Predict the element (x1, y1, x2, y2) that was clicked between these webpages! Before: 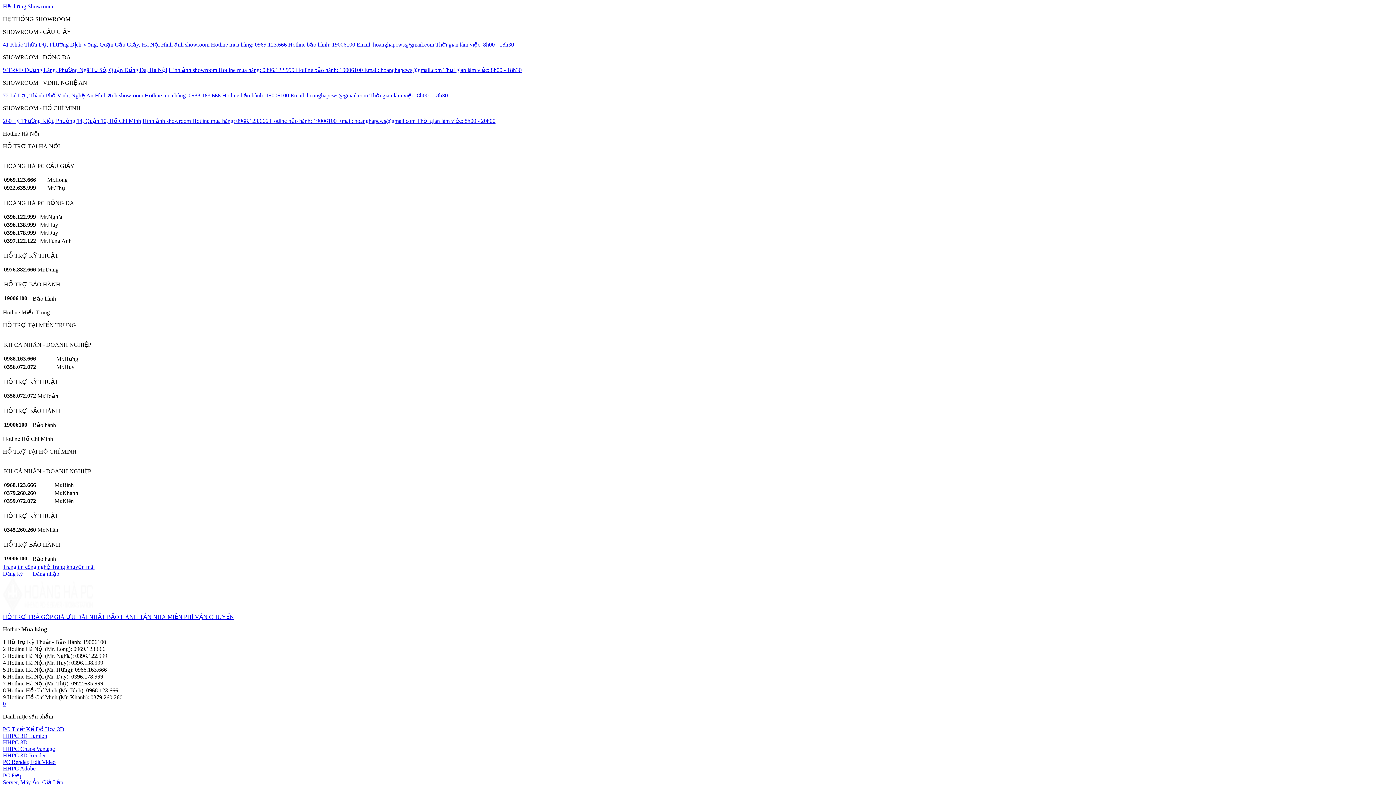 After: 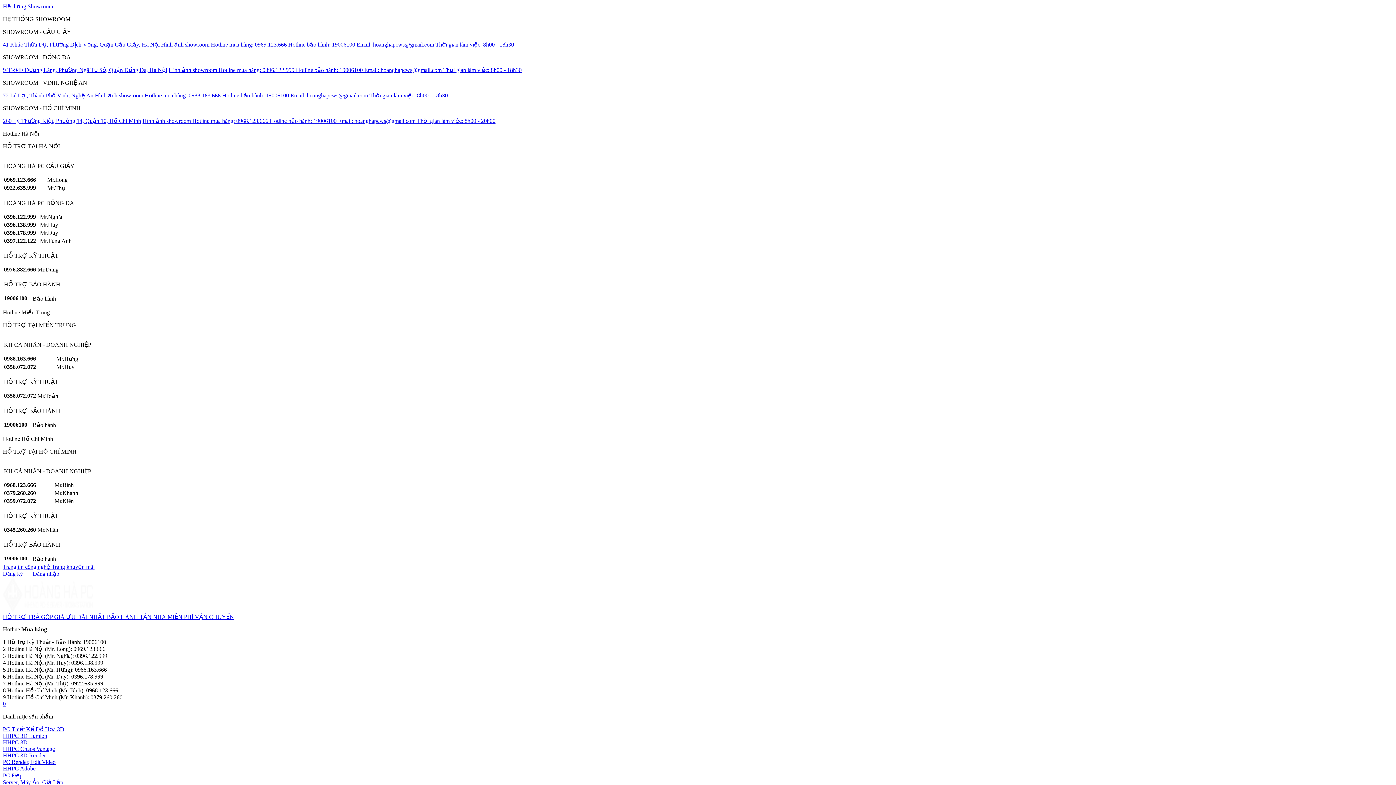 Action: label: PC Đẹp bbox: (2, 772, 22, 778)